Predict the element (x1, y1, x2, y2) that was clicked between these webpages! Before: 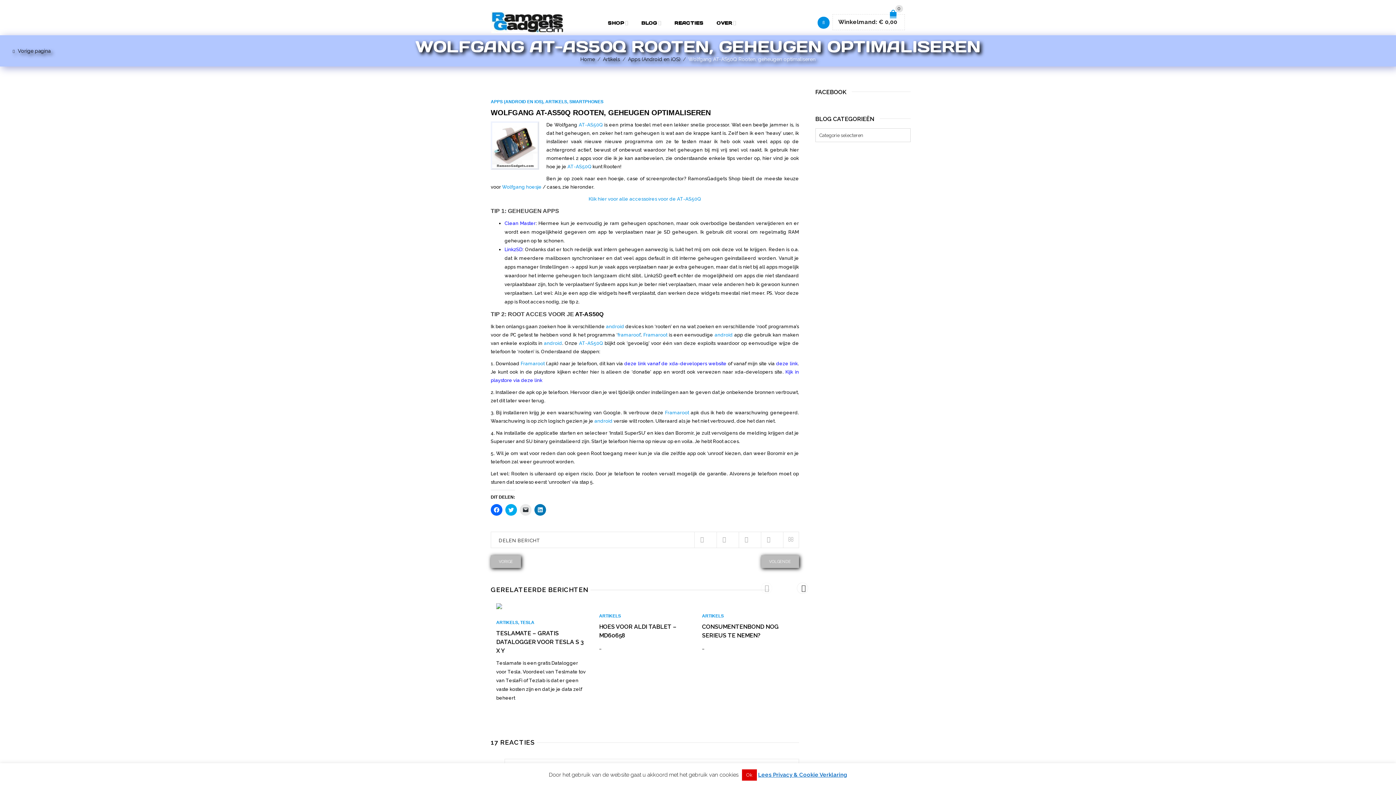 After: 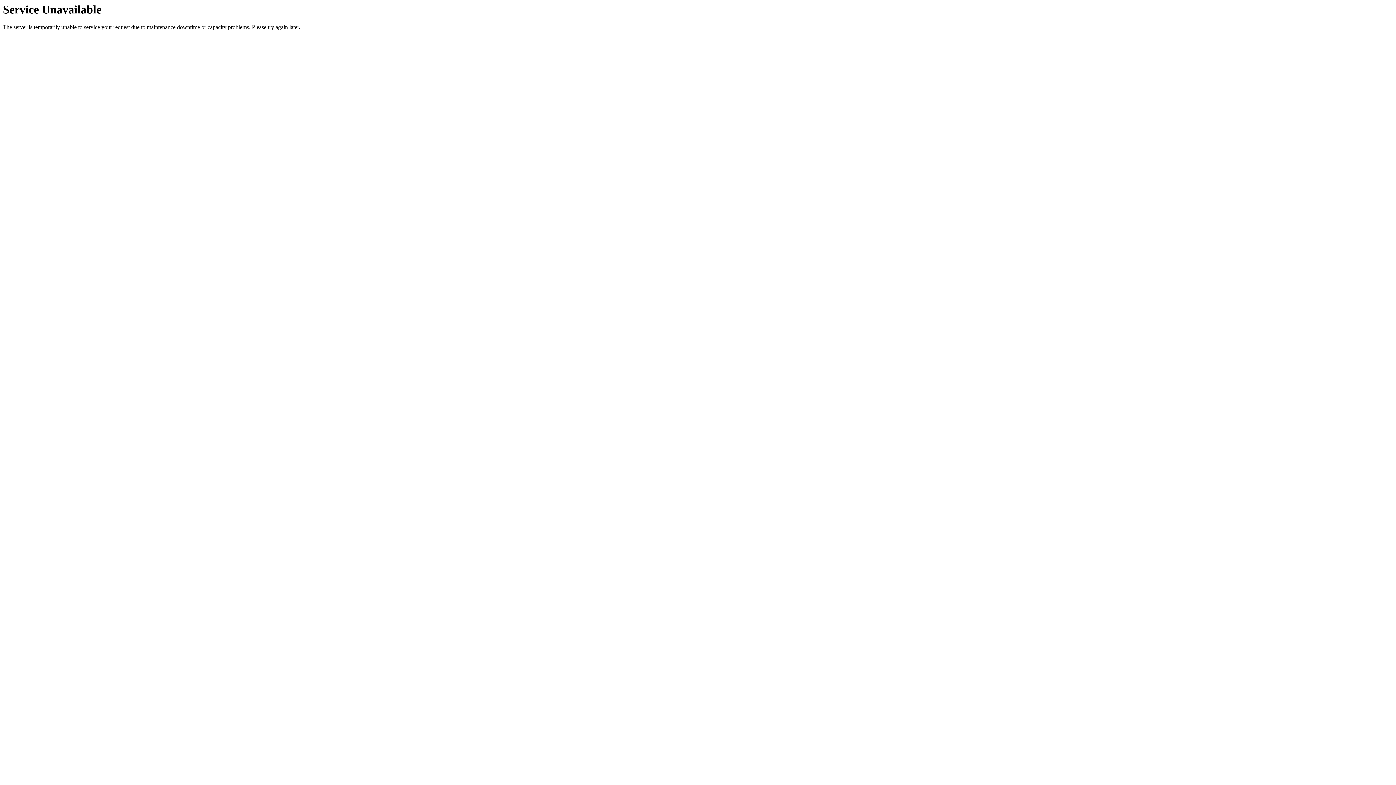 Action: bbox: (599, 613, 621, 618) label: ARTIKELS